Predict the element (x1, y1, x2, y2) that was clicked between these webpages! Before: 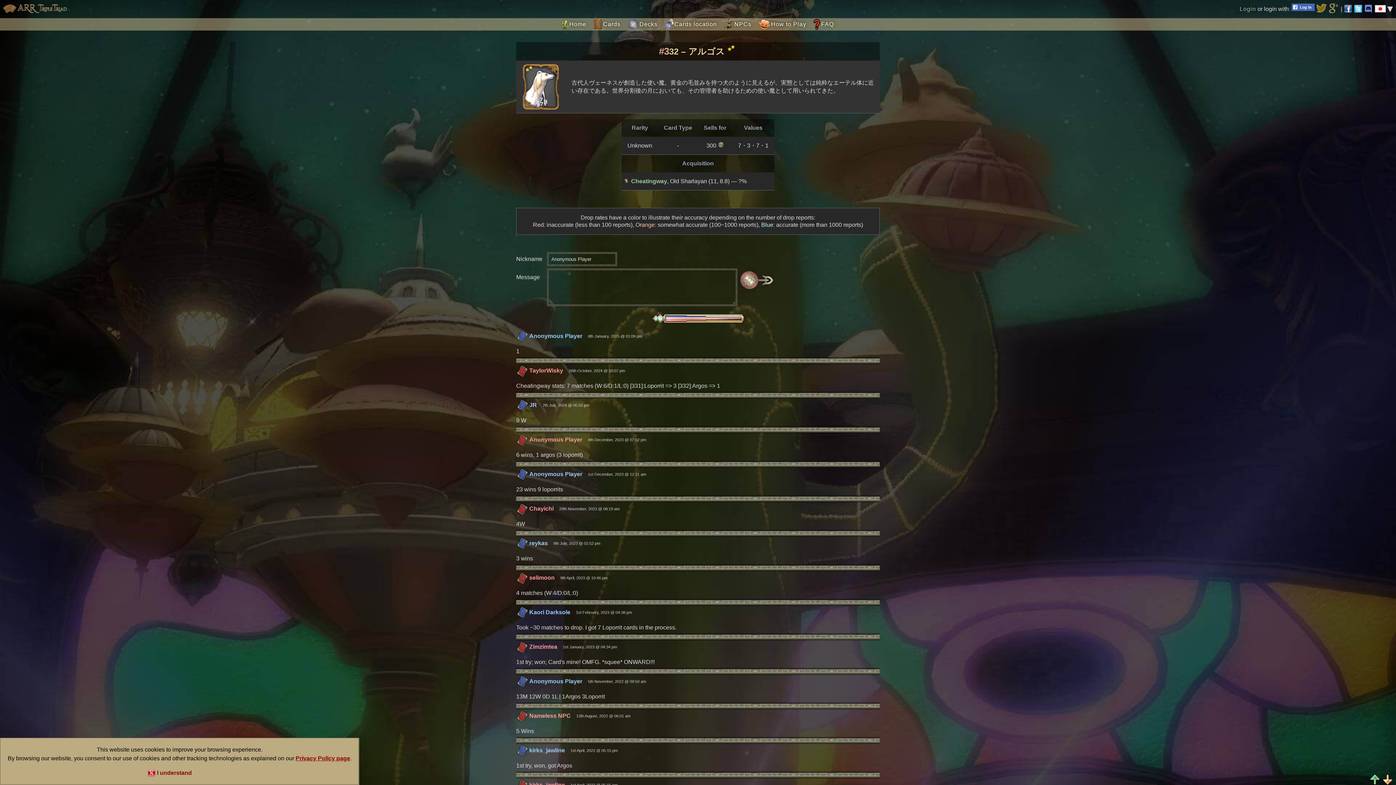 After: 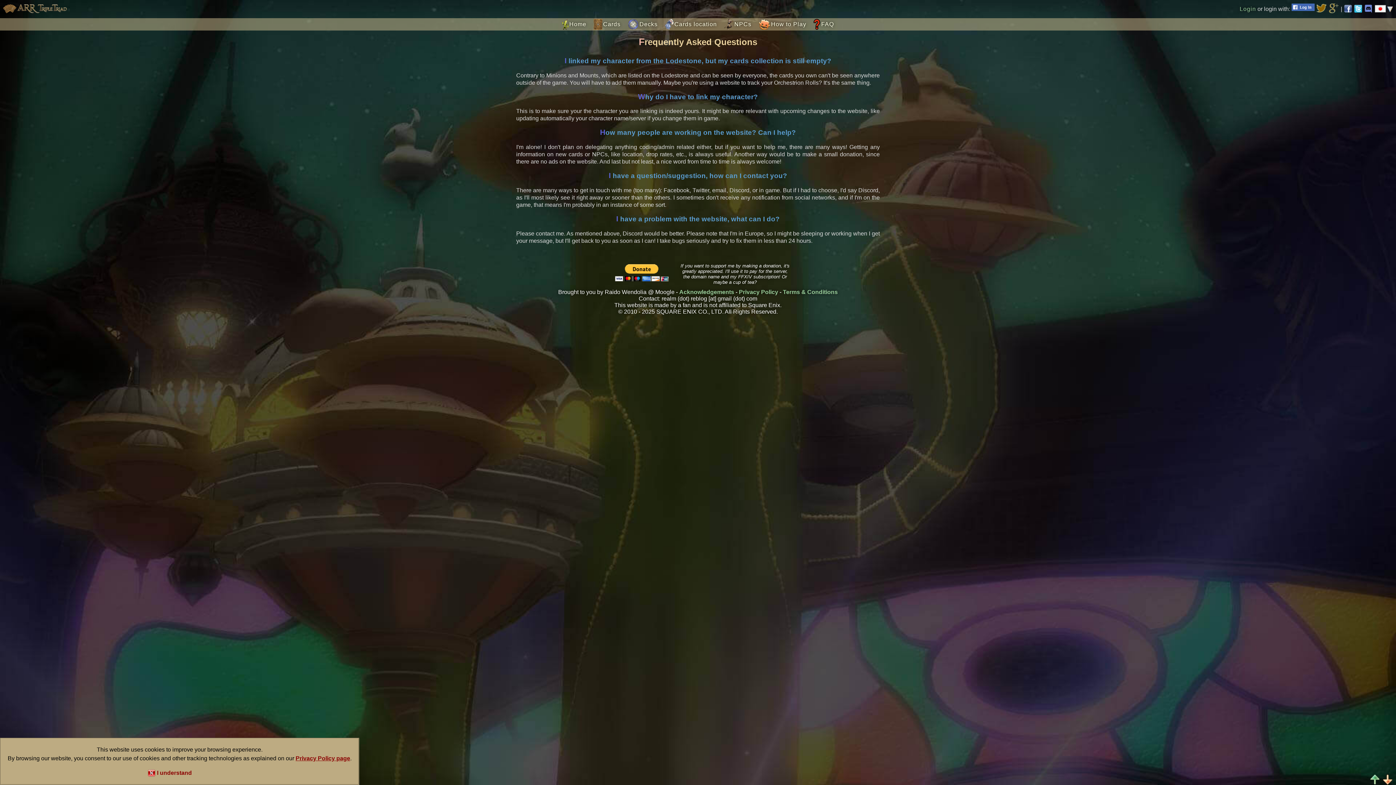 Action: bbox: (813, 18, 834, 30) label: FAQ